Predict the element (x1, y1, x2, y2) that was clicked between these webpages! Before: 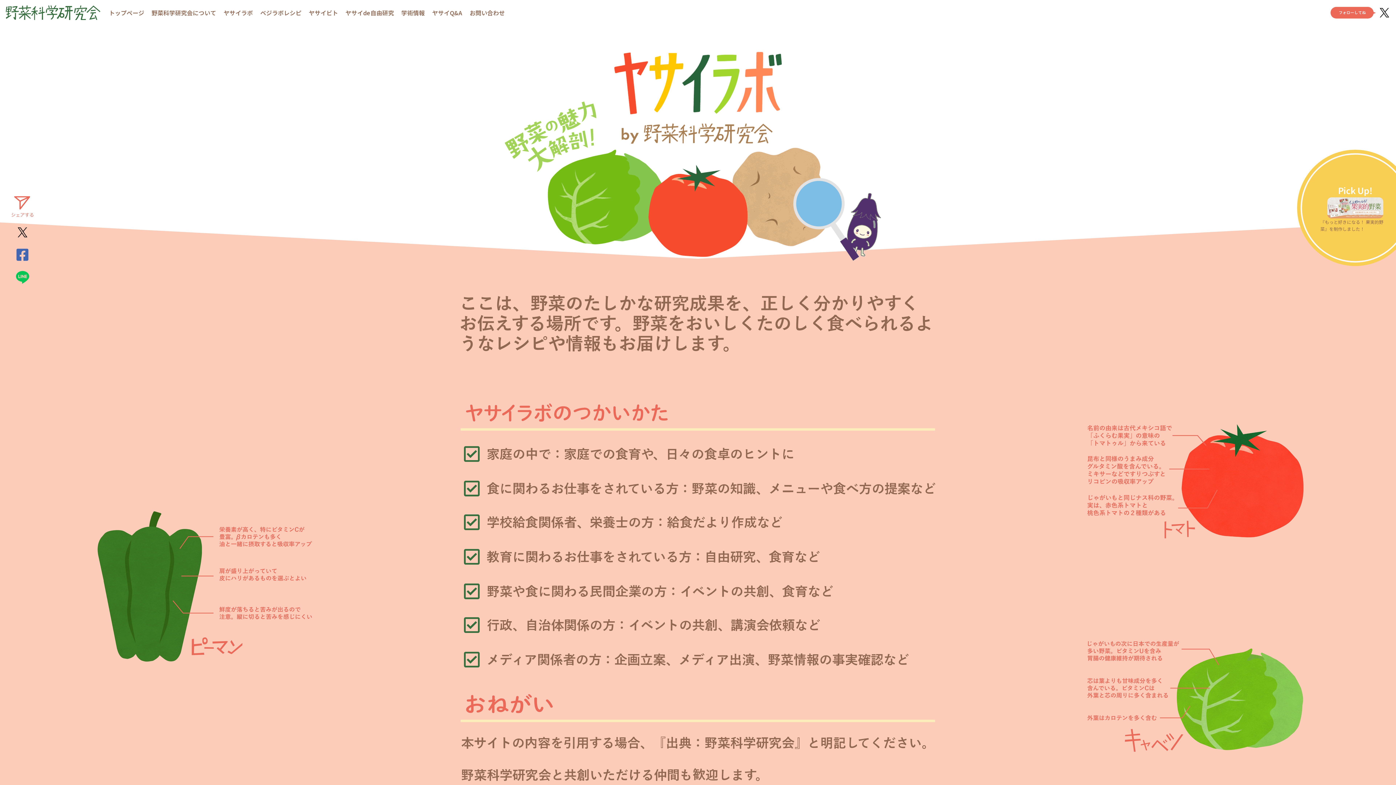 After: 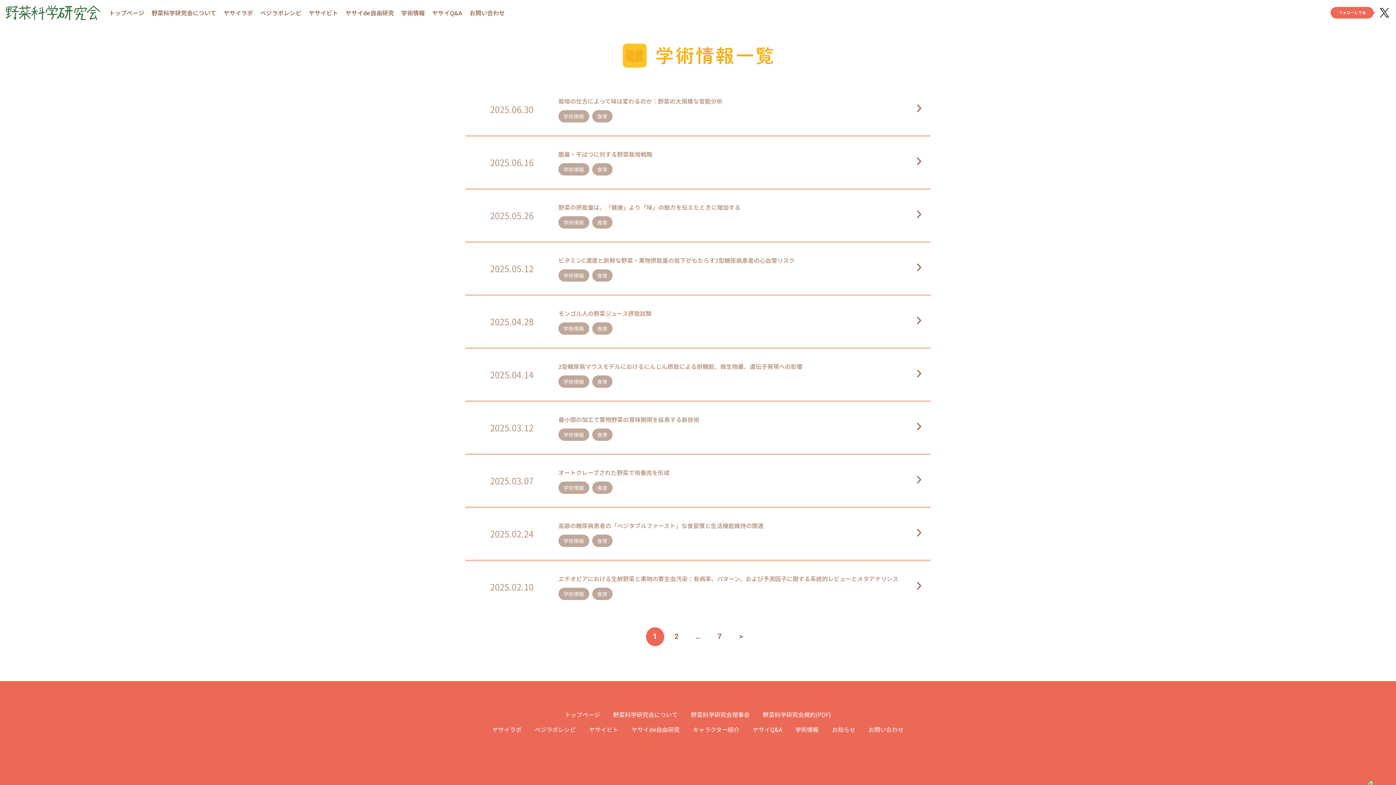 Action: bbox: (401, 0, 424, 25) label: 学術情報